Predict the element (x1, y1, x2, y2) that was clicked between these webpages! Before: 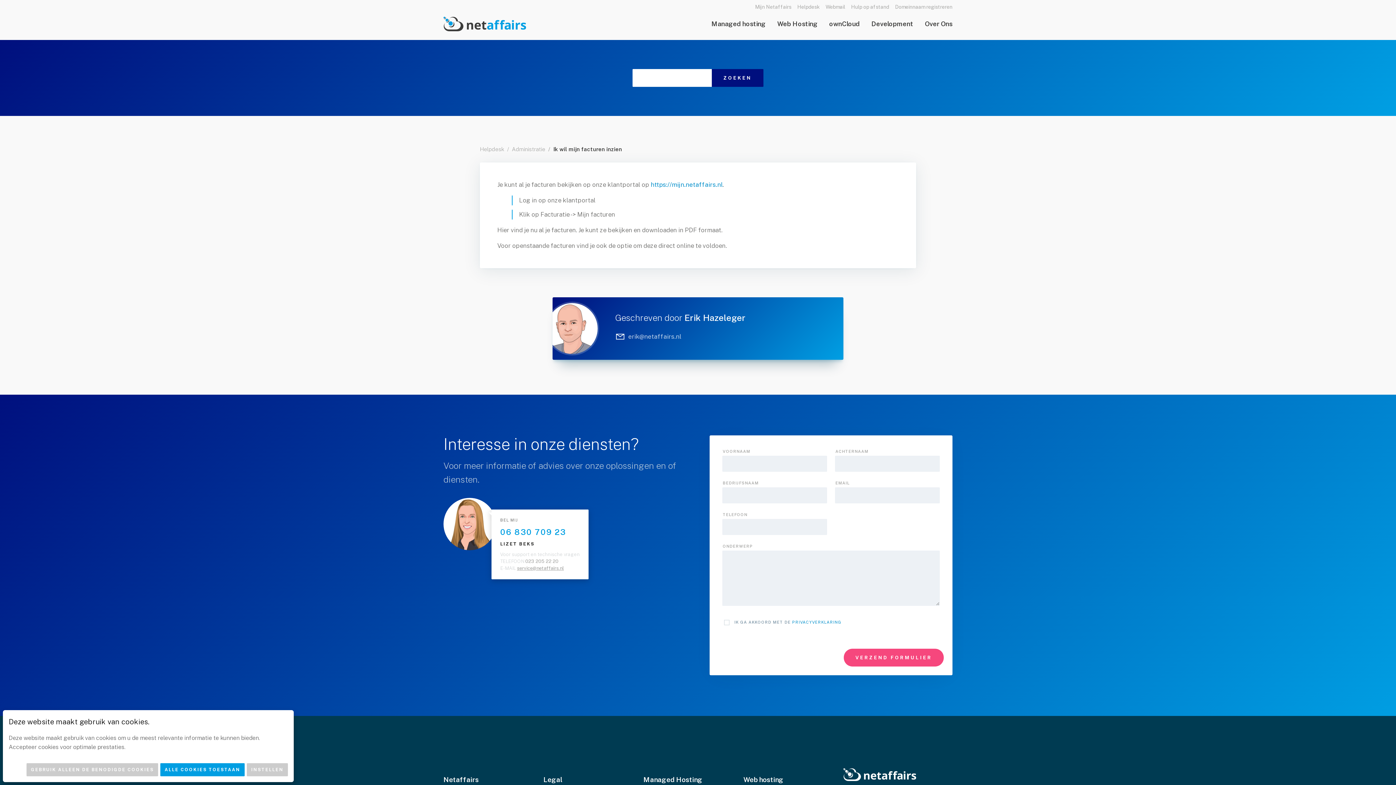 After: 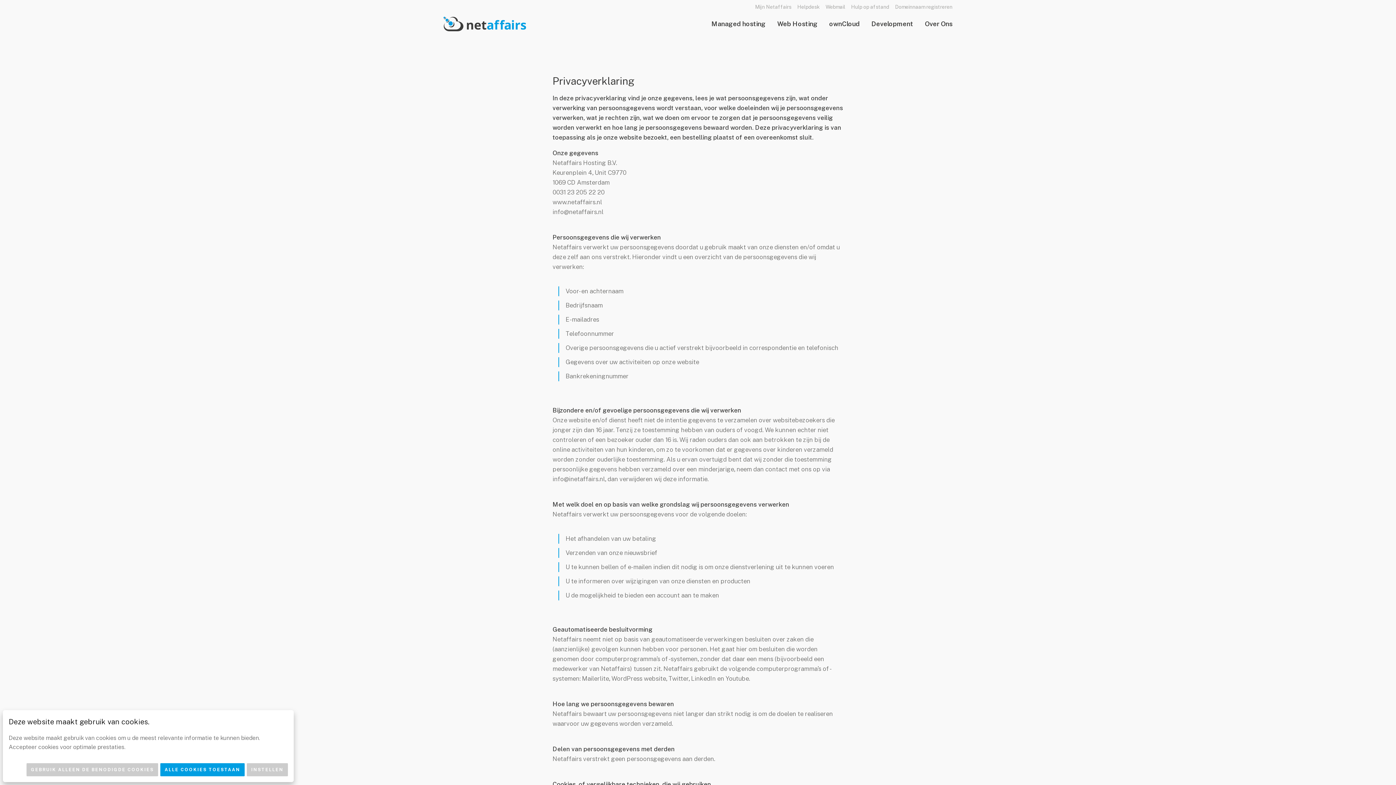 Action: label: PRIVACYVERKLARING bbox: (792, 620, 841, 624)